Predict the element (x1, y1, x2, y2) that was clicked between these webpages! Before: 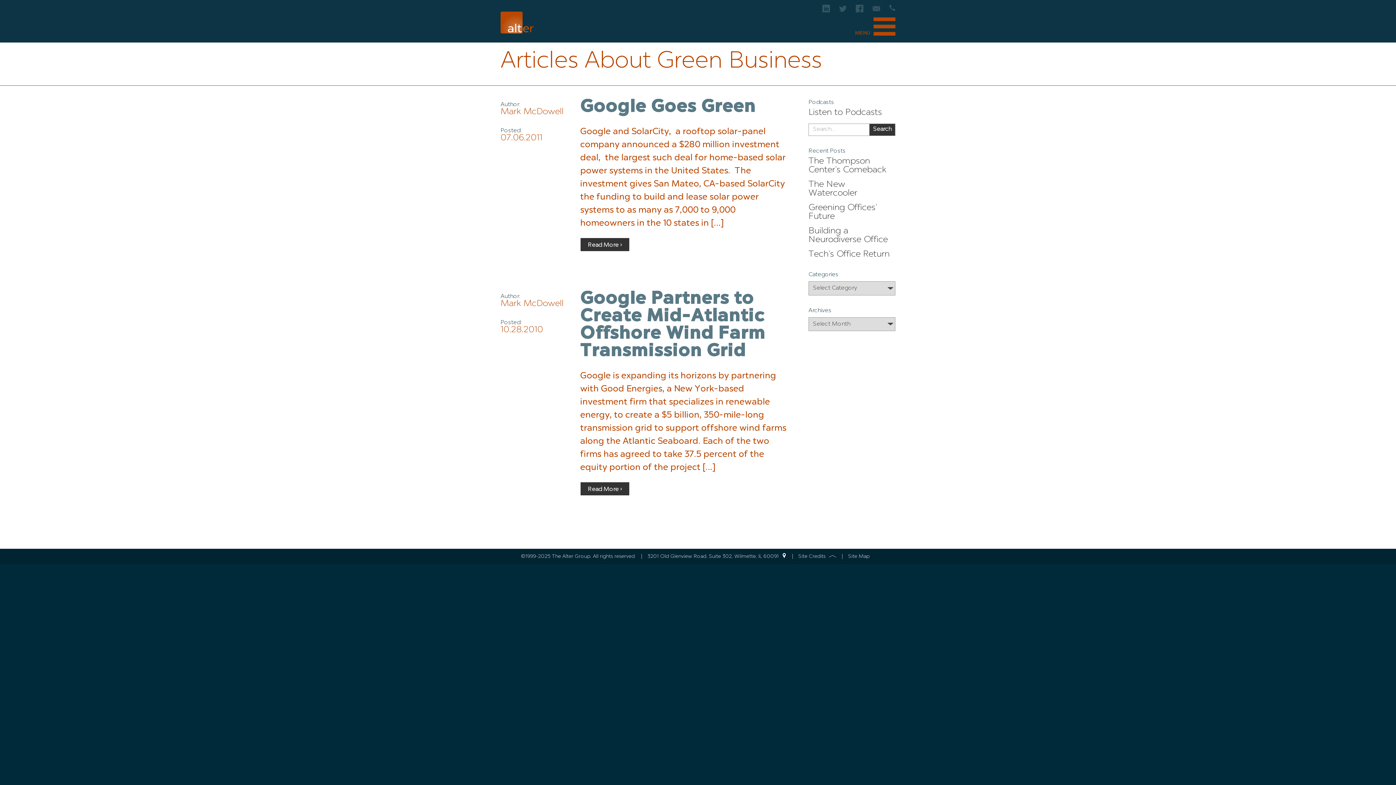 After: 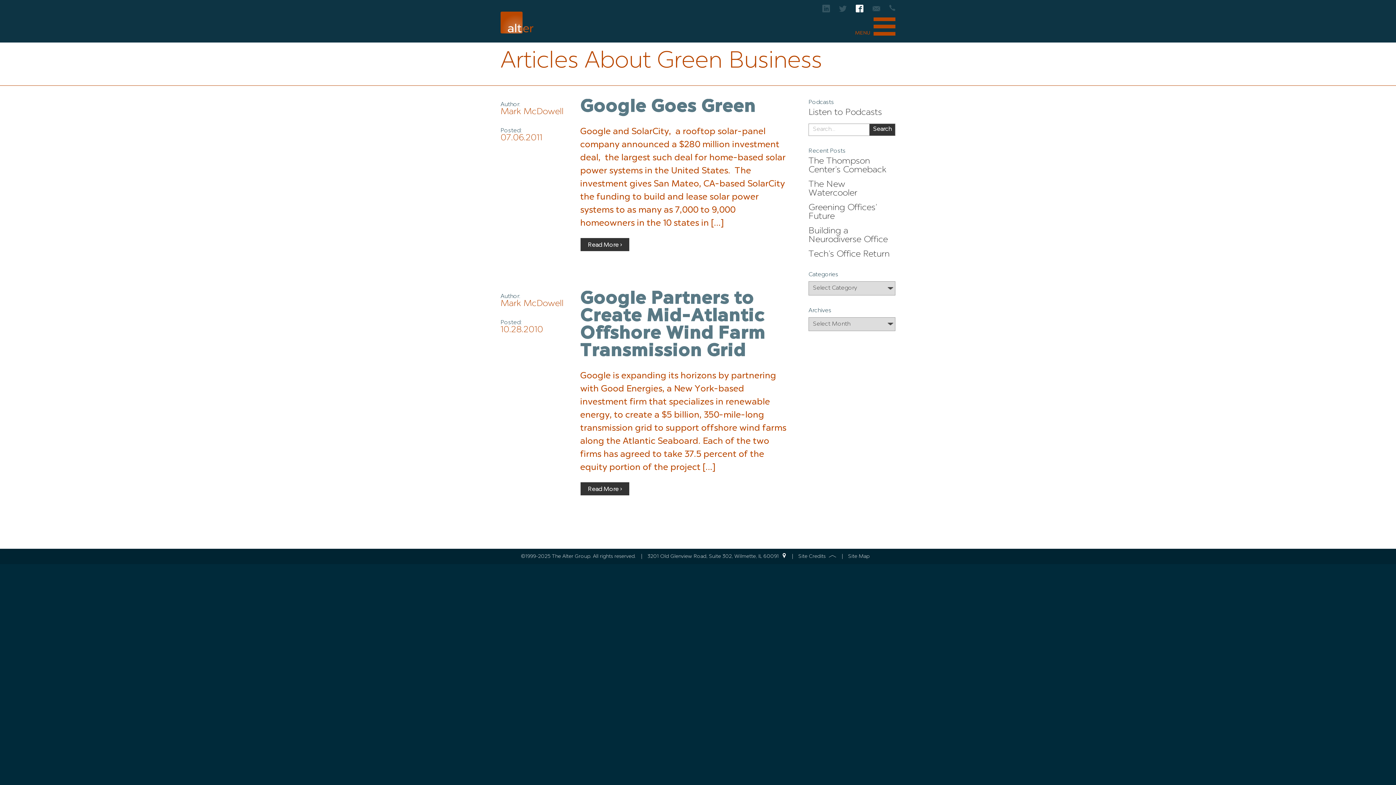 Action: bbox: (856, 7, 863, 13)